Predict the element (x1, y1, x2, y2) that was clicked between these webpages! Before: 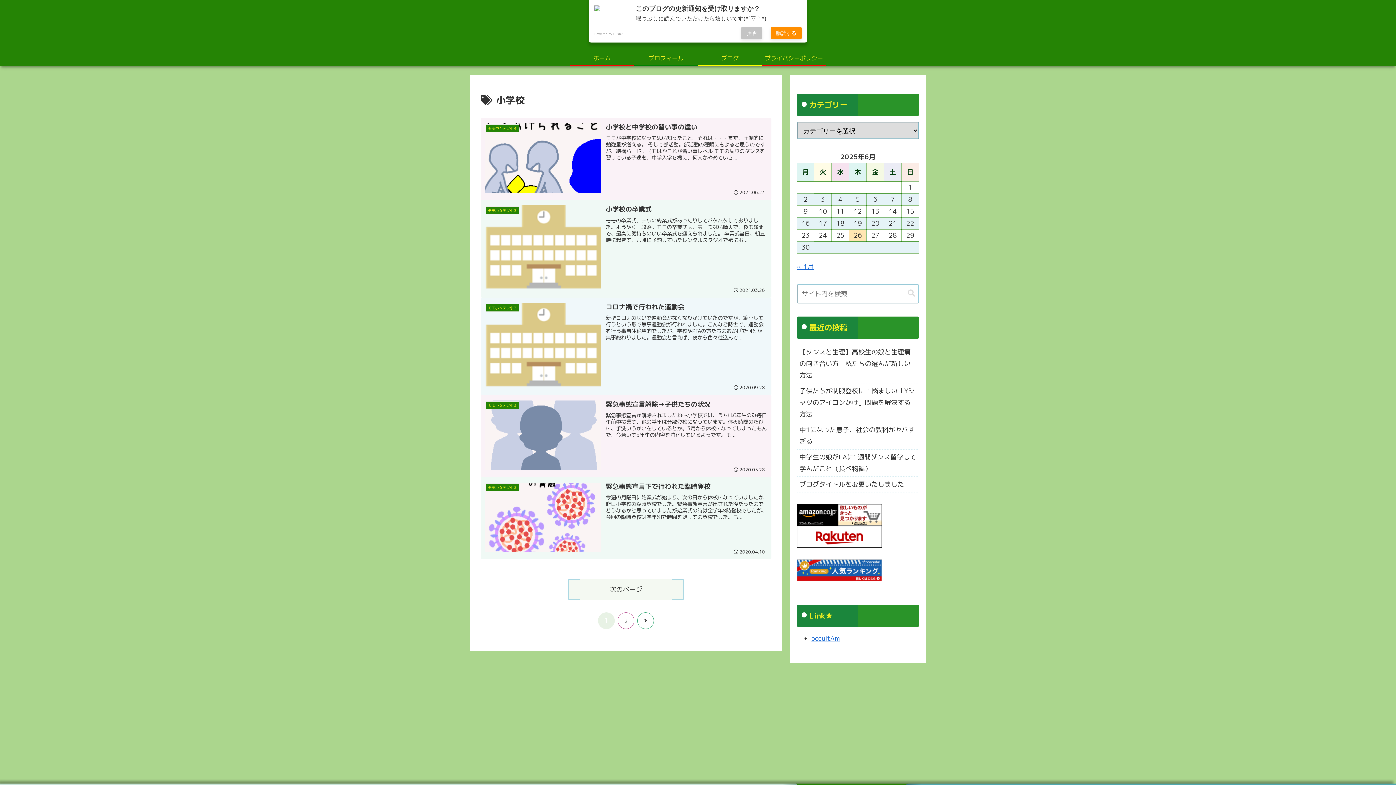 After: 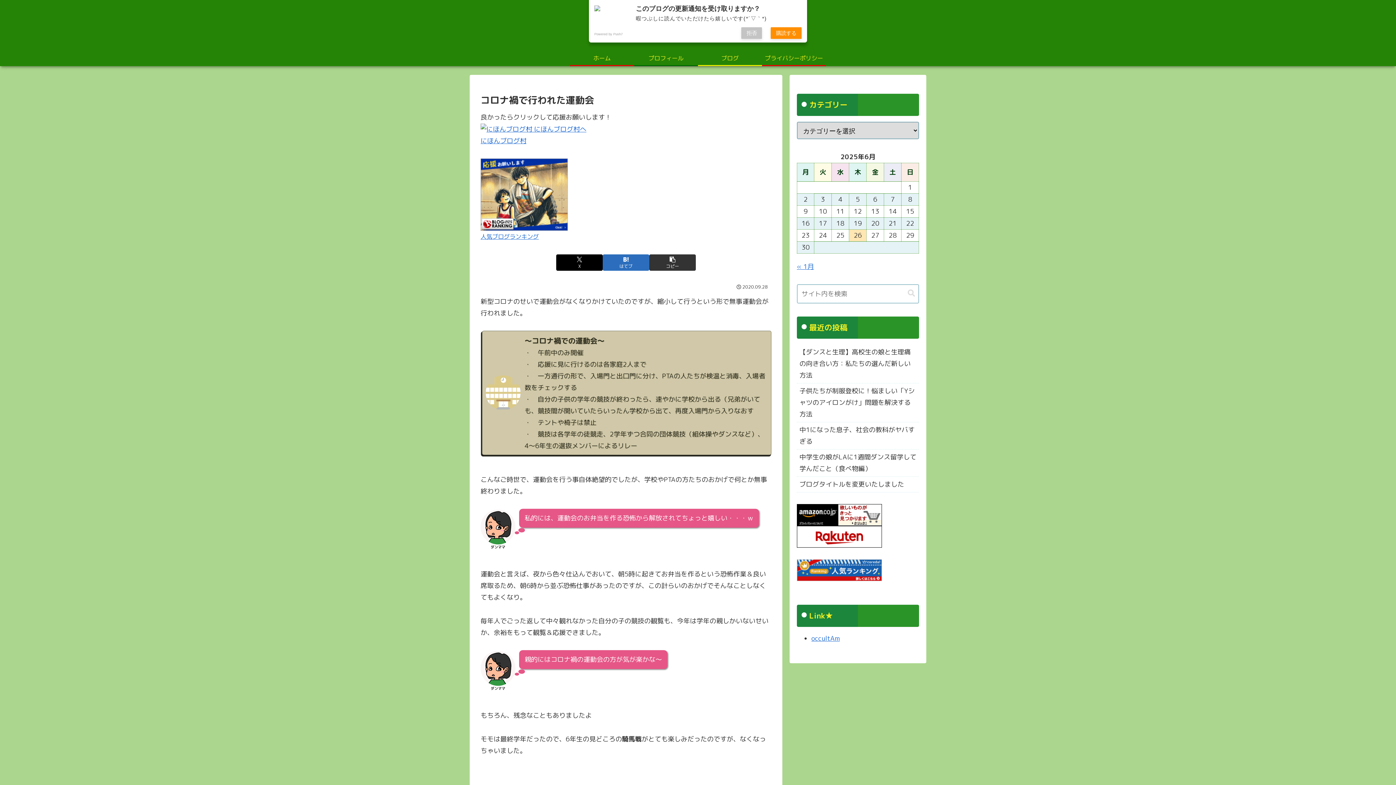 Action: bbox: (480, 297, 771, 395) label: モモ小６テツ小３
コロナ禍で行われた運動会
新型コロナのせいで運動会がなくなりかけていたのですが、縮小して行うという形で無事運動会が行われました。こんなご時世で、運動会を行う事自体絶望的でしたが、学校やPTAの方たちのおかげで何とか無事終わりました。運動会と言えば、夜から色々仕込んで...
2020.09.28